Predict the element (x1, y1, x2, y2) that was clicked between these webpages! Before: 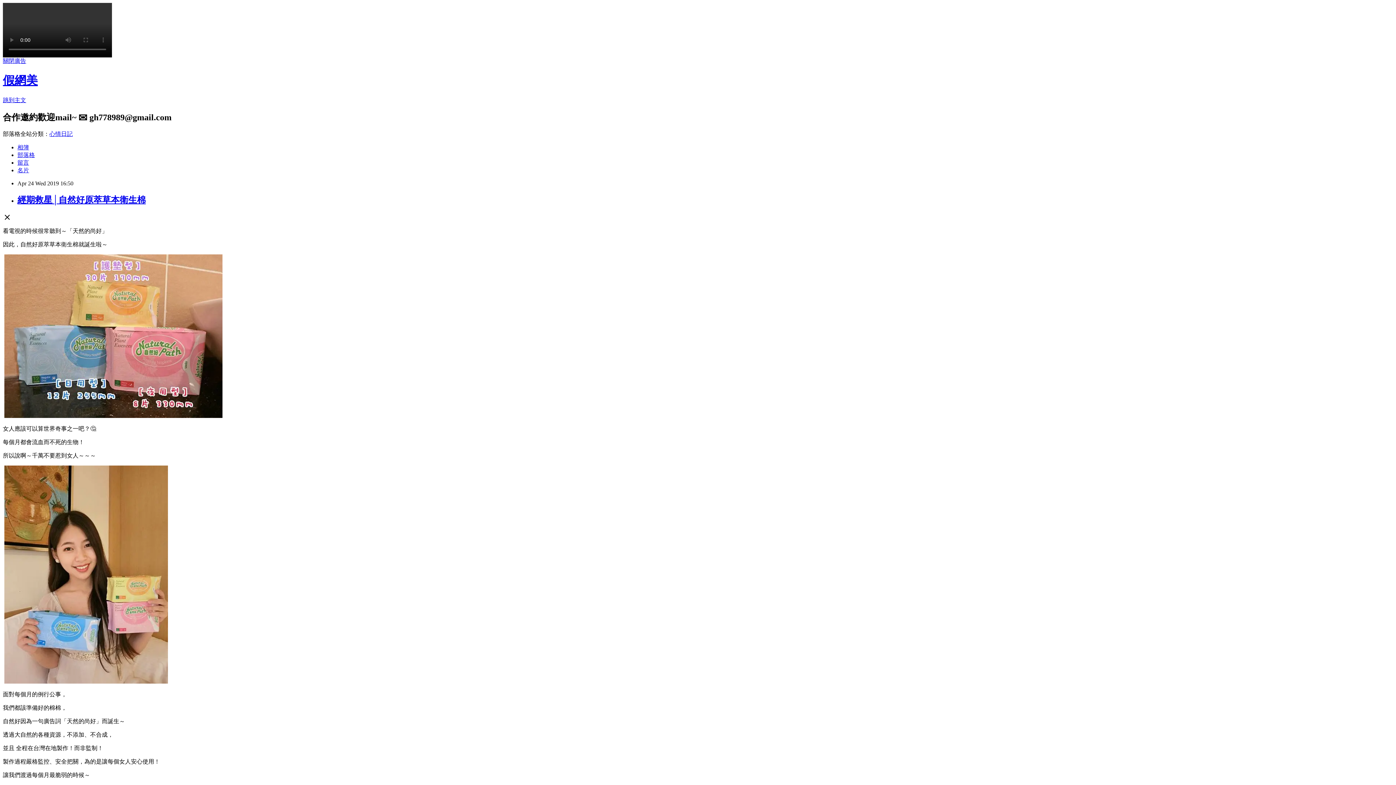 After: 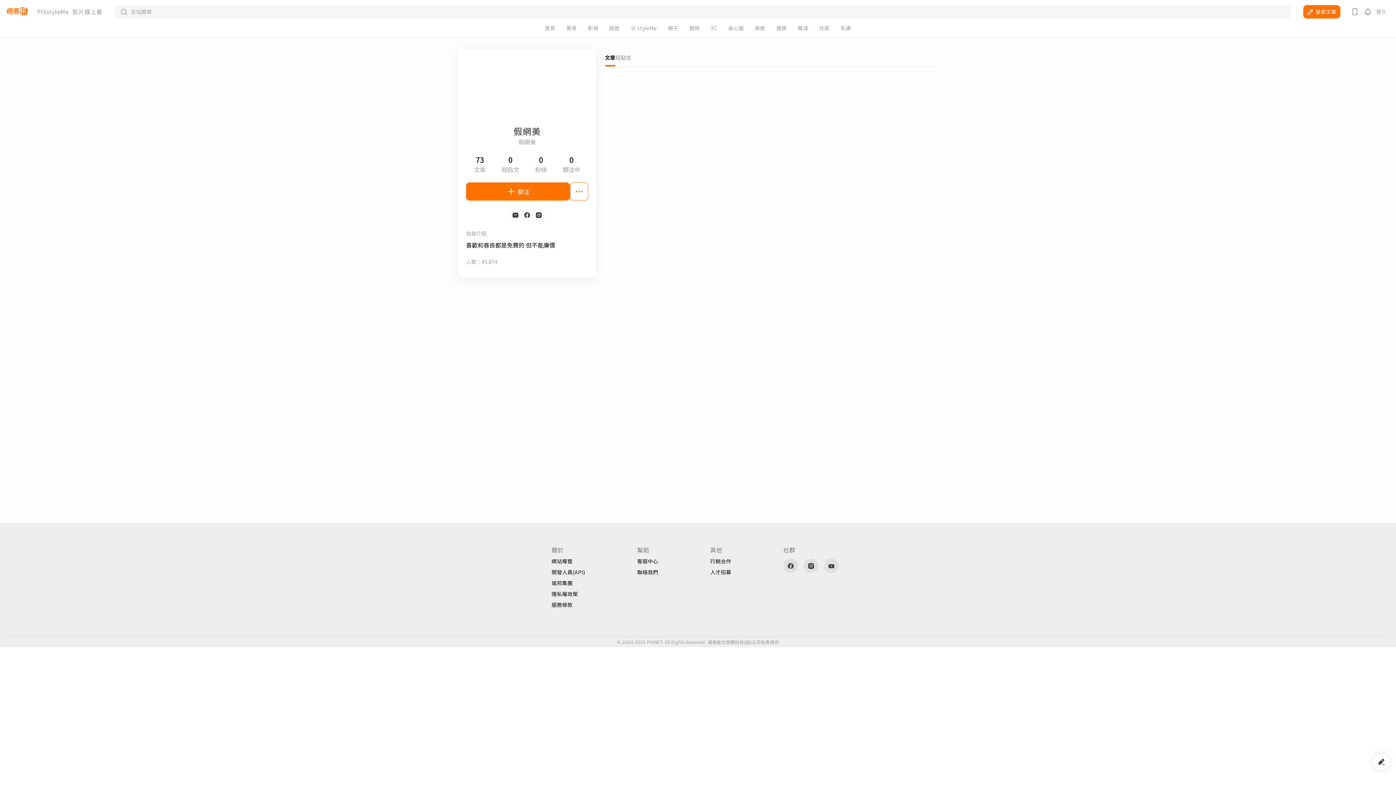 Action: bbox: (17, 167, 29, 173) label: 名片